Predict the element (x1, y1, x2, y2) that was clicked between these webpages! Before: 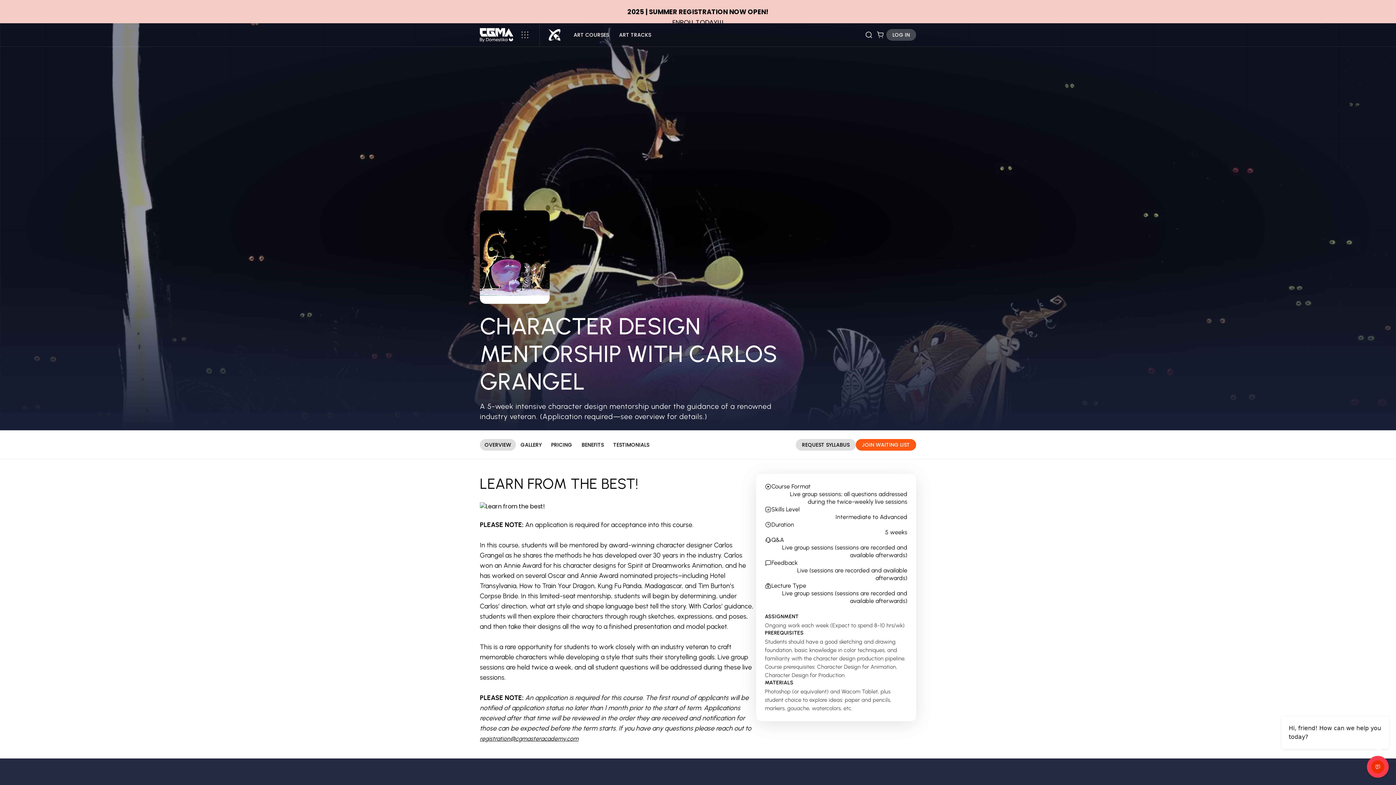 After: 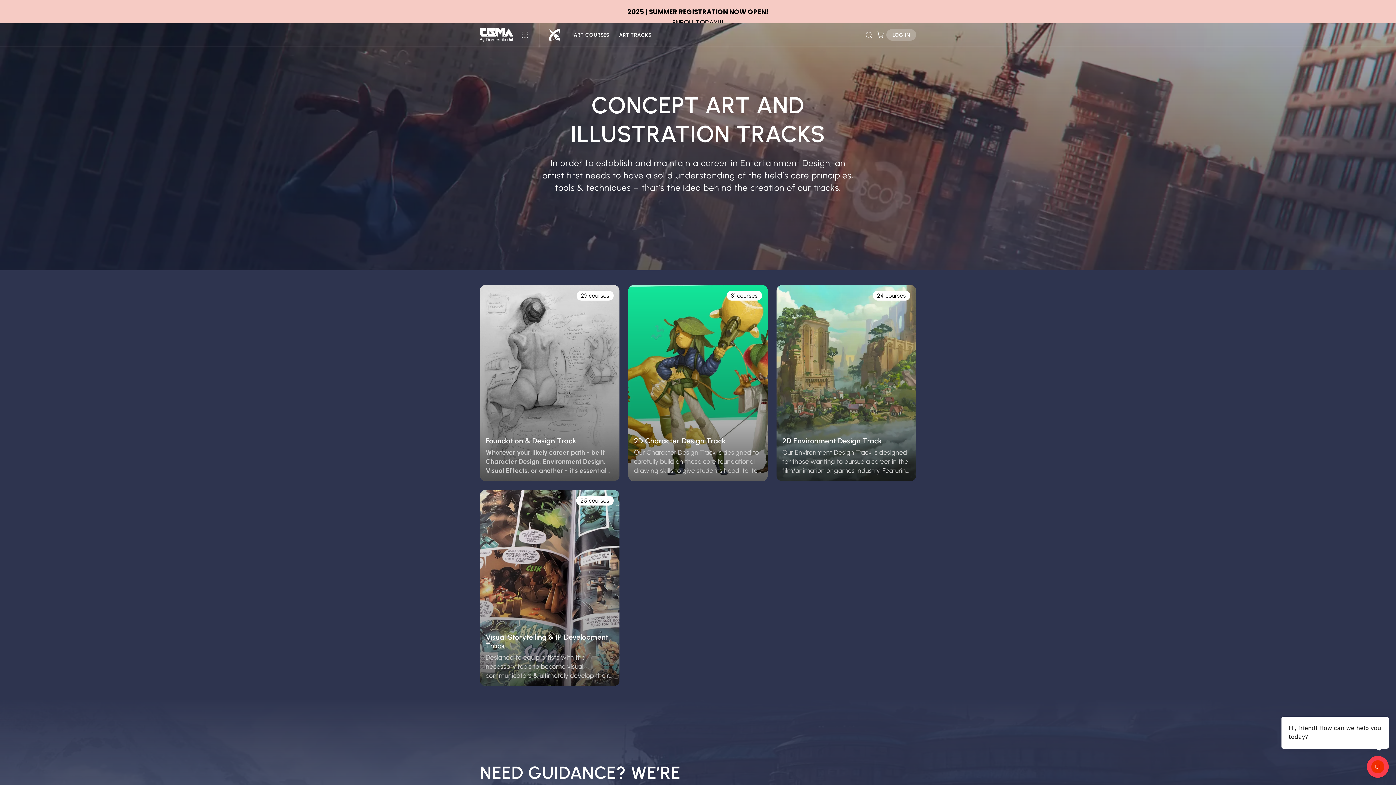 Action: label: ART TRACKS bbox: (614, 28, 655, 41)